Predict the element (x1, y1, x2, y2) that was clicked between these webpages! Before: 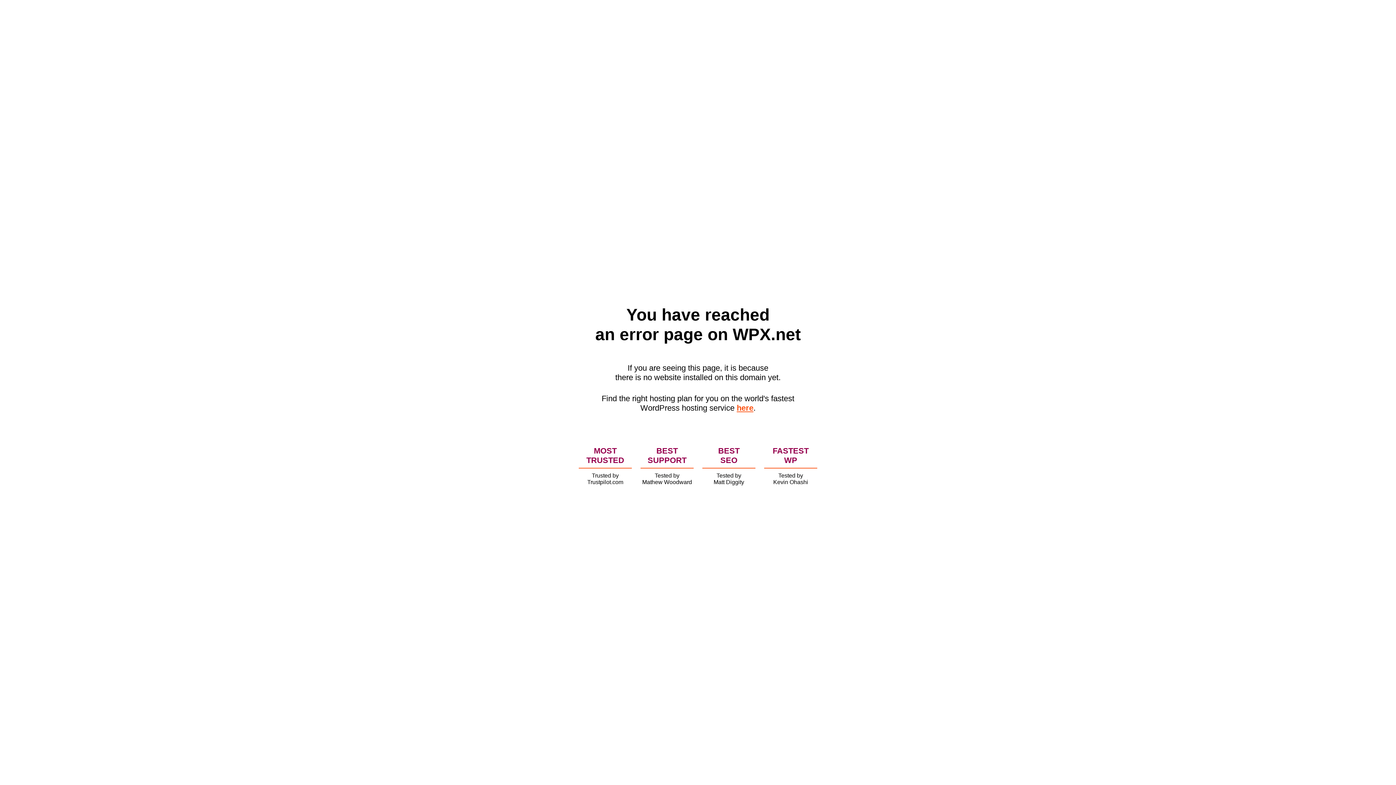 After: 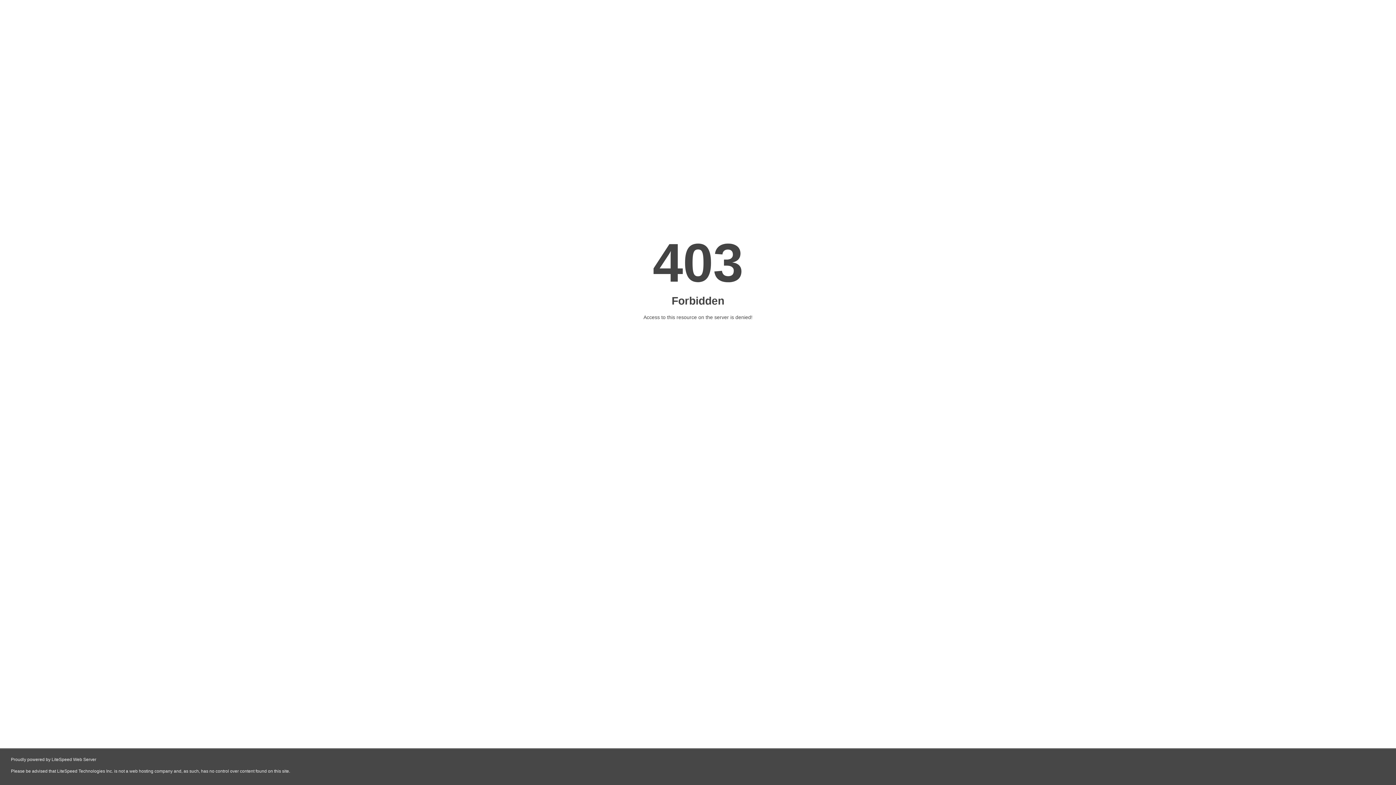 Action: bbox: (736, 403, 753, 412) label: here